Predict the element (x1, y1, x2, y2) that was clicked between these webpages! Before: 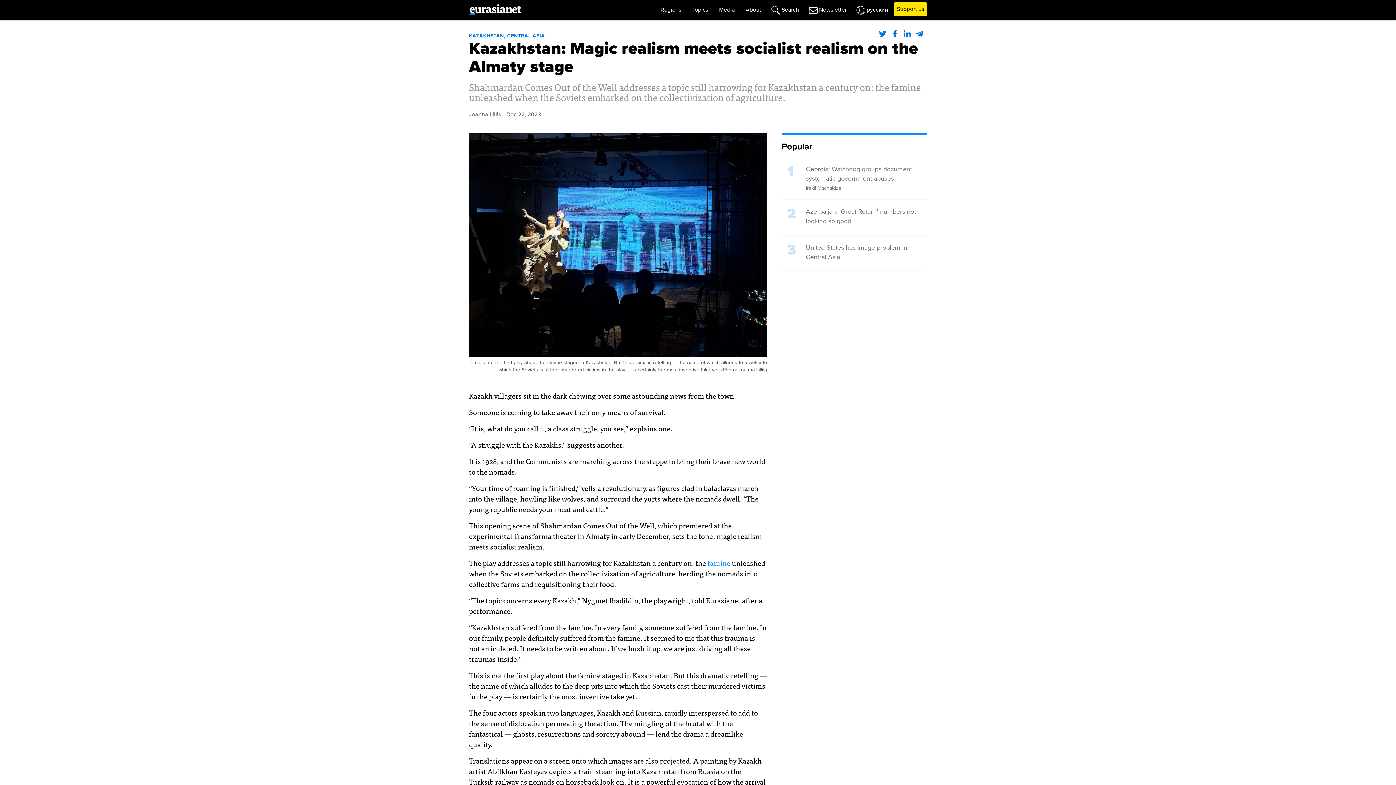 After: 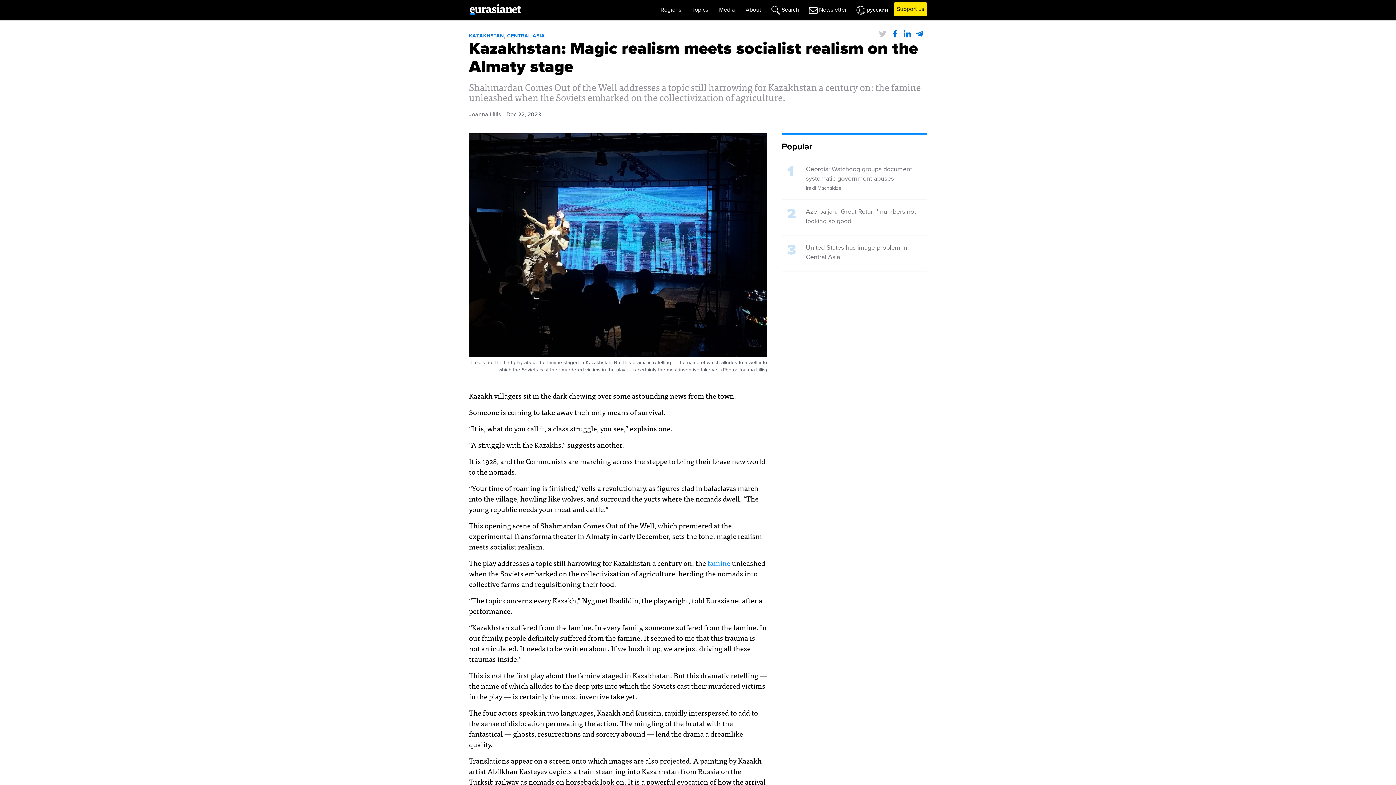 Action: bbox: (879, 28, 890, 40)